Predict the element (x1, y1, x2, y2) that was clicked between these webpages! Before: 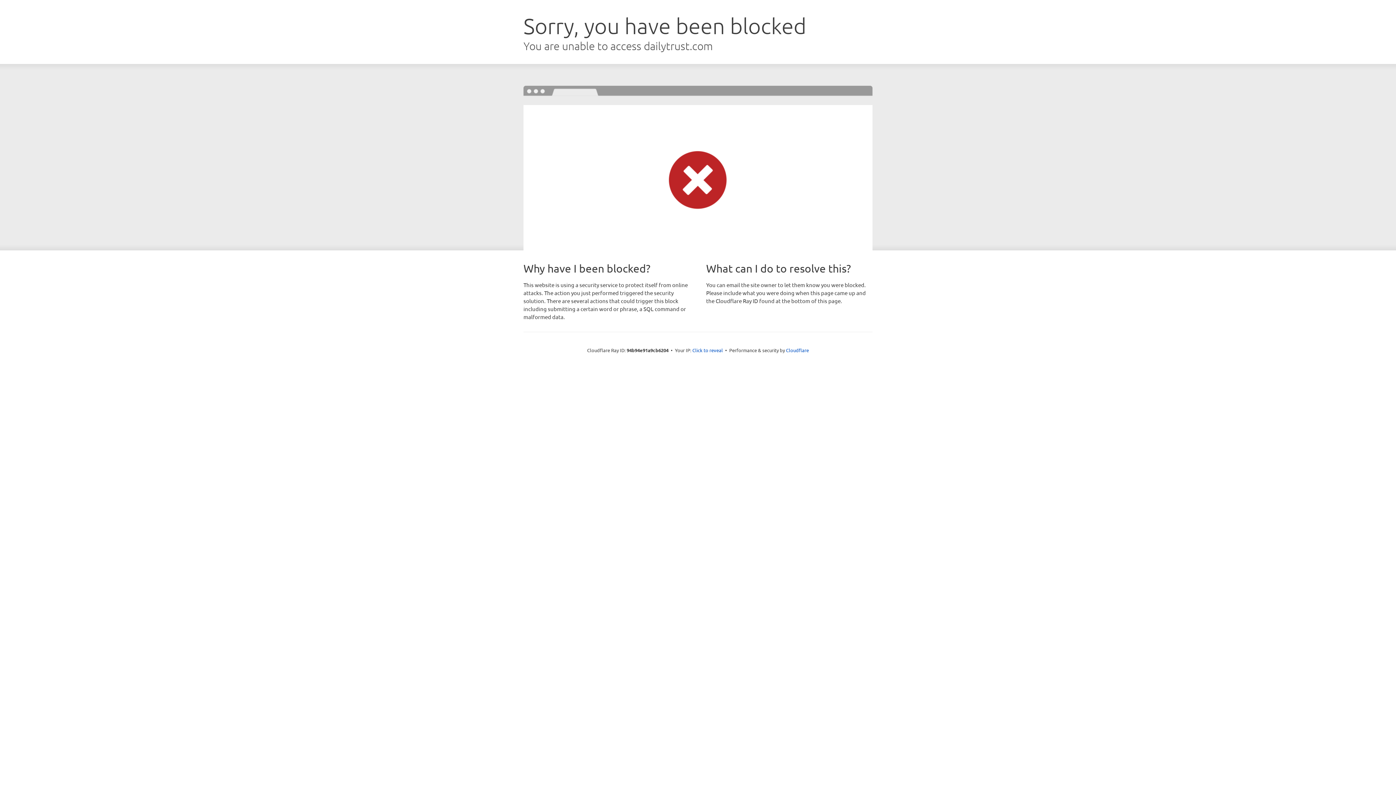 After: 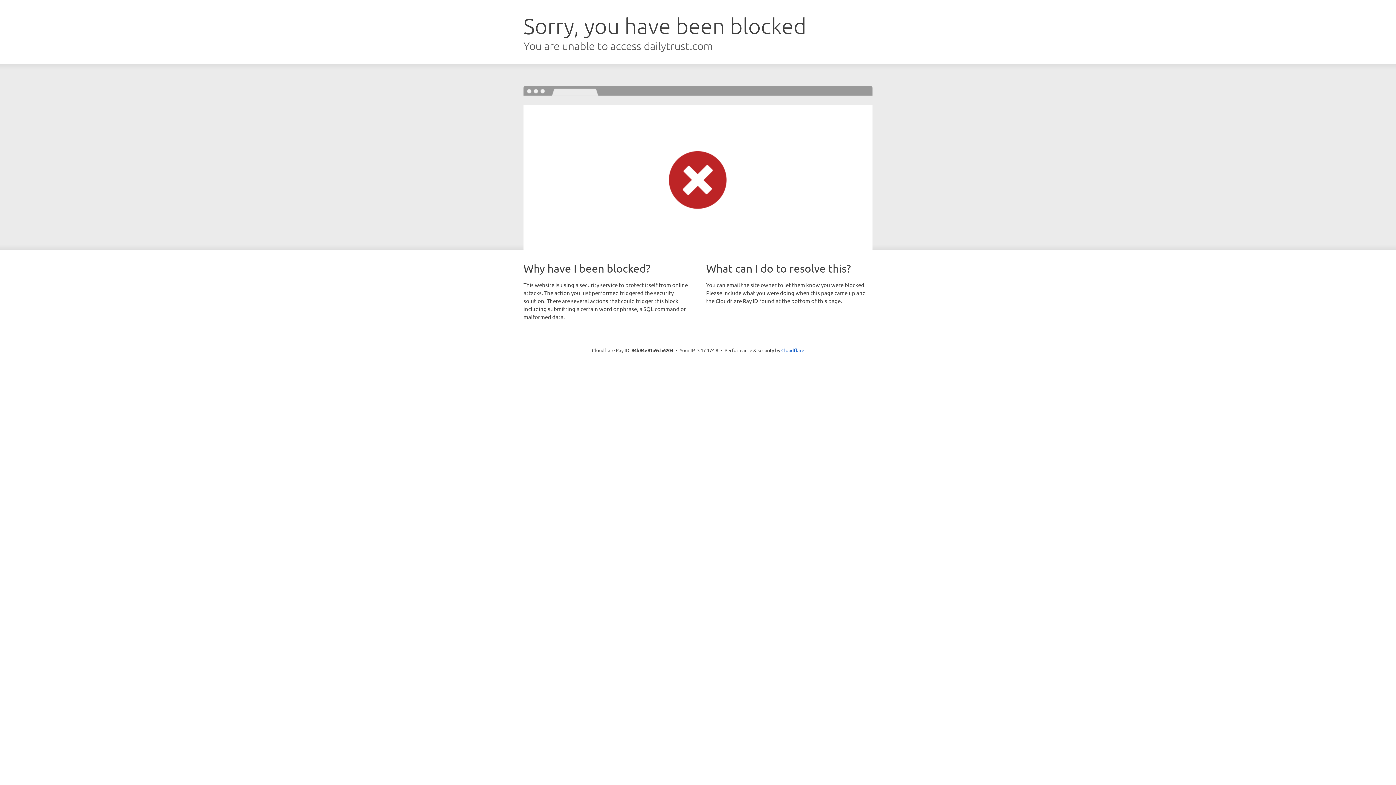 Action: bbox: (692, 346, 723, 353) label: Click to reveal